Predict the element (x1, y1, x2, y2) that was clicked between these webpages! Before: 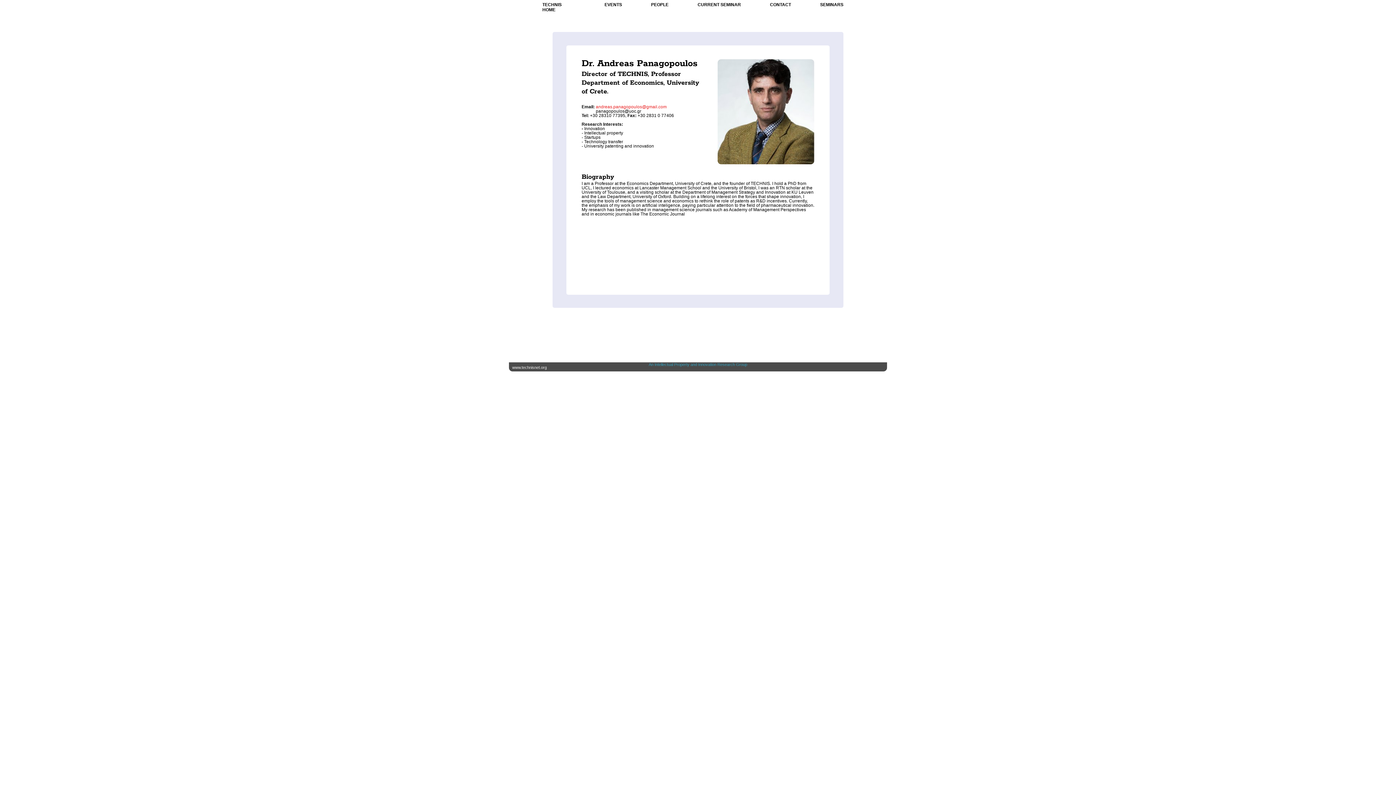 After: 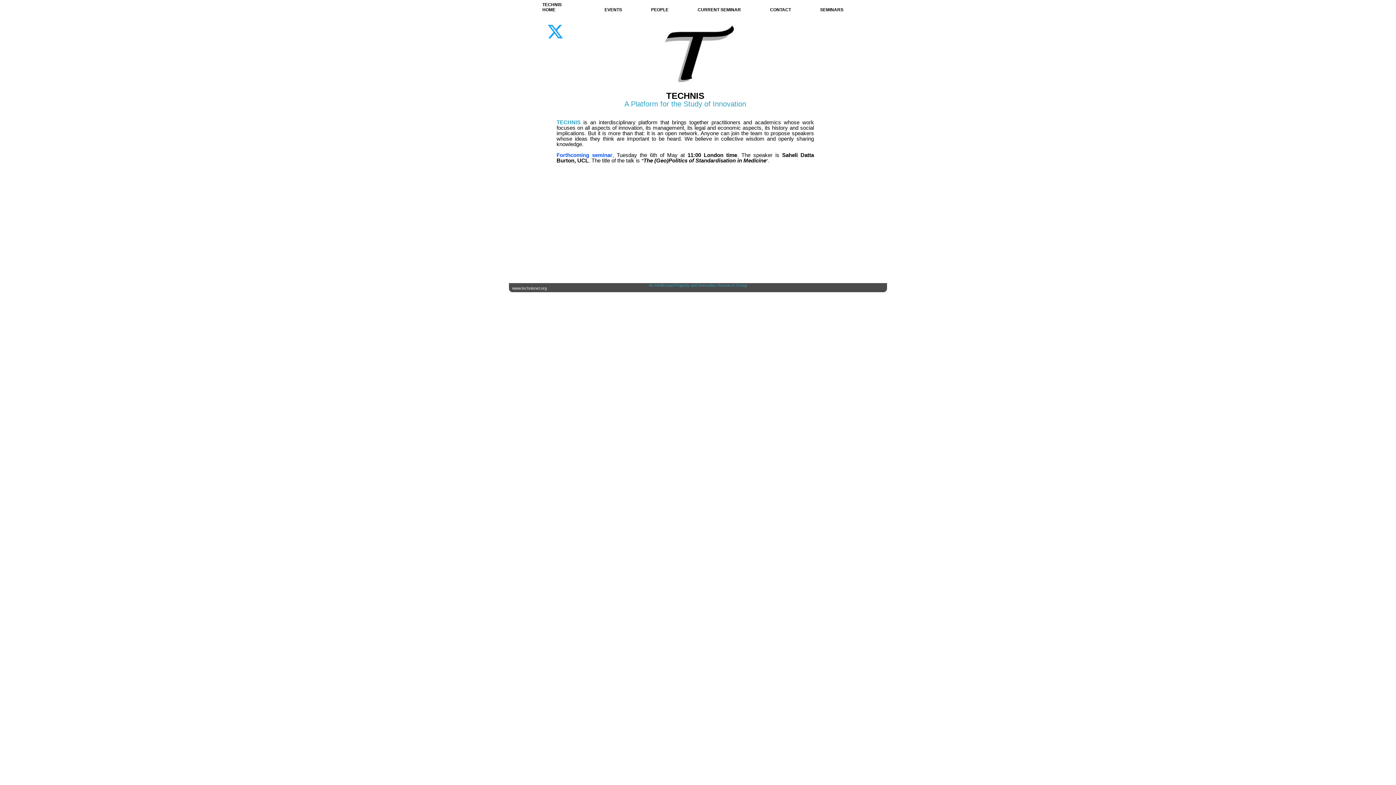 Action: label: TECHNIS HOME bbox: (528, 0, 590, 16)